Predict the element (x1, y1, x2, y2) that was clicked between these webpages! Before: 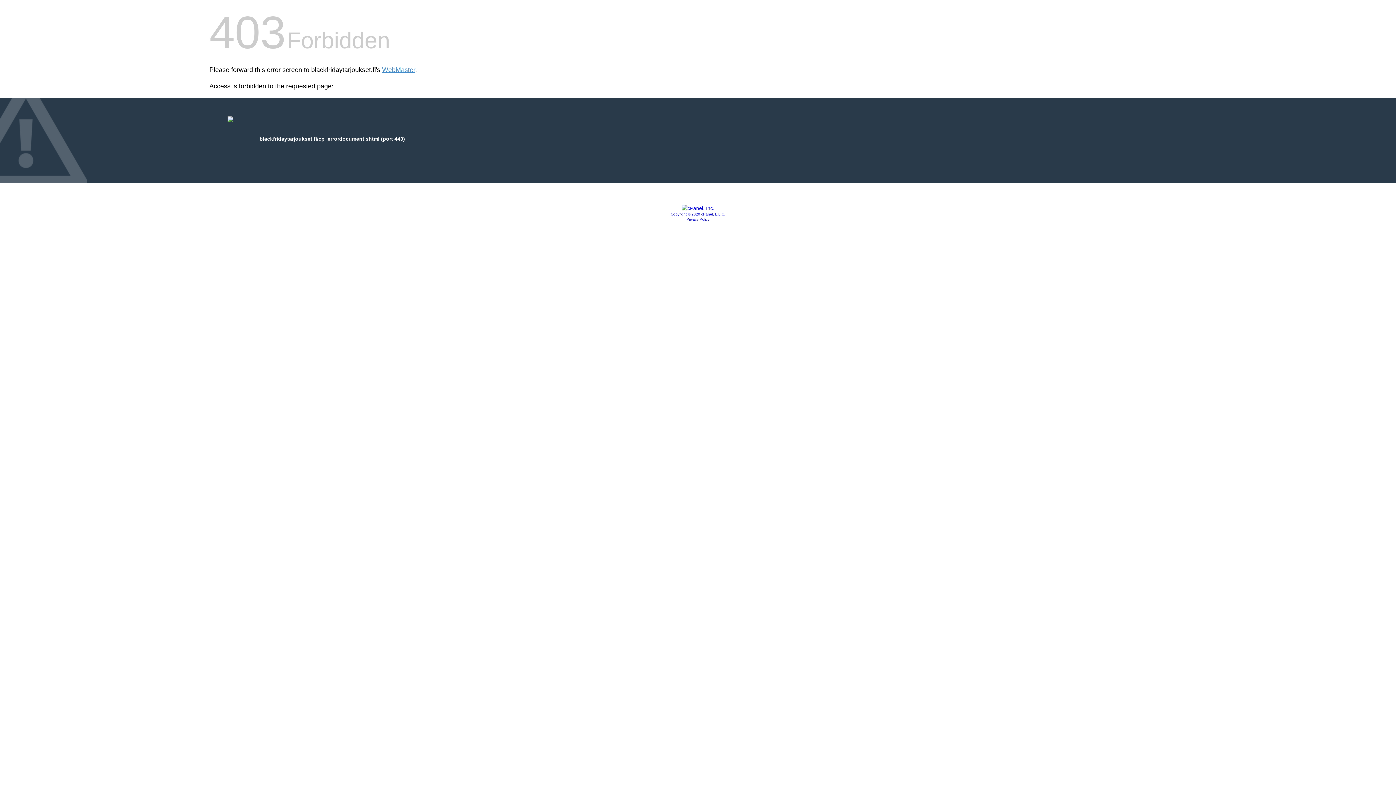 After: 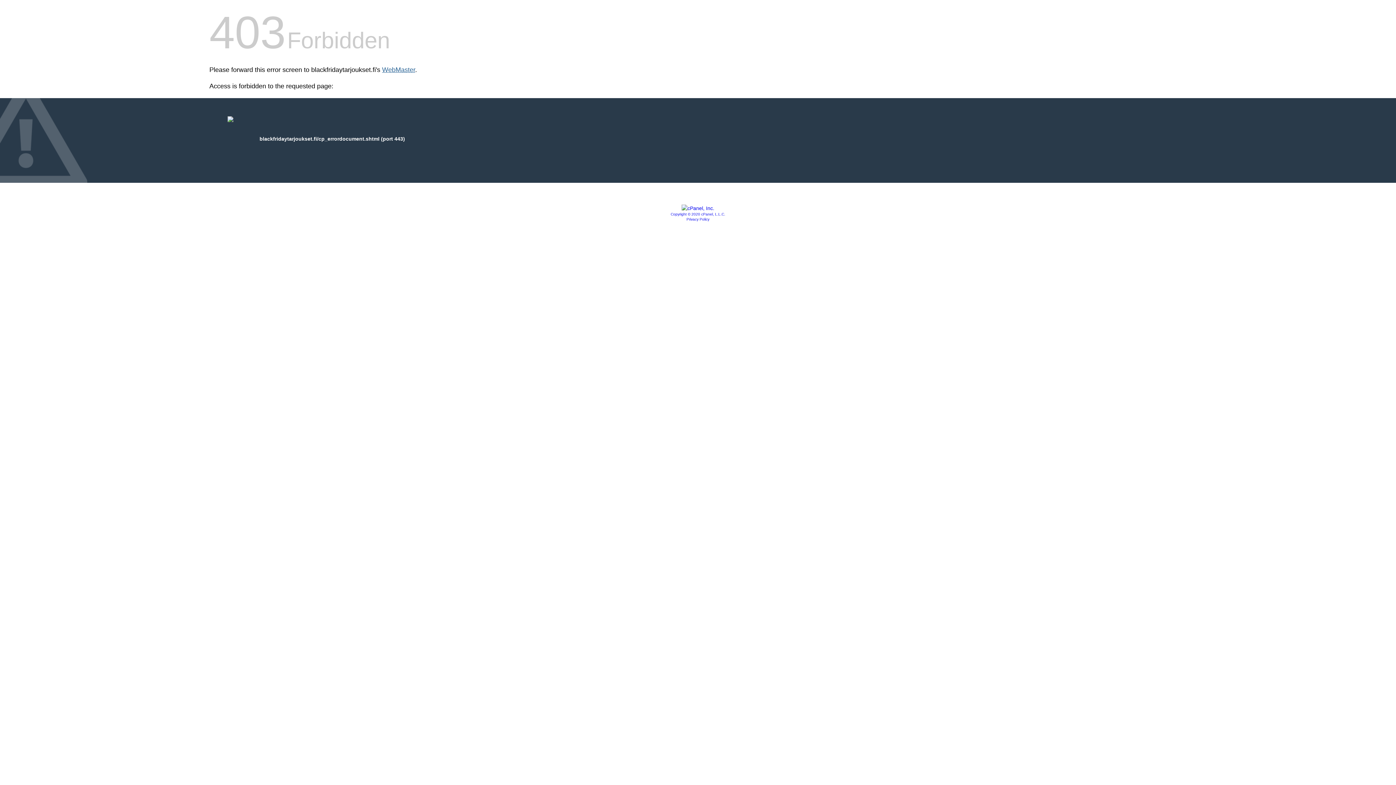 Action: bbox: (382, 66, 415, 73) label: WebMaster